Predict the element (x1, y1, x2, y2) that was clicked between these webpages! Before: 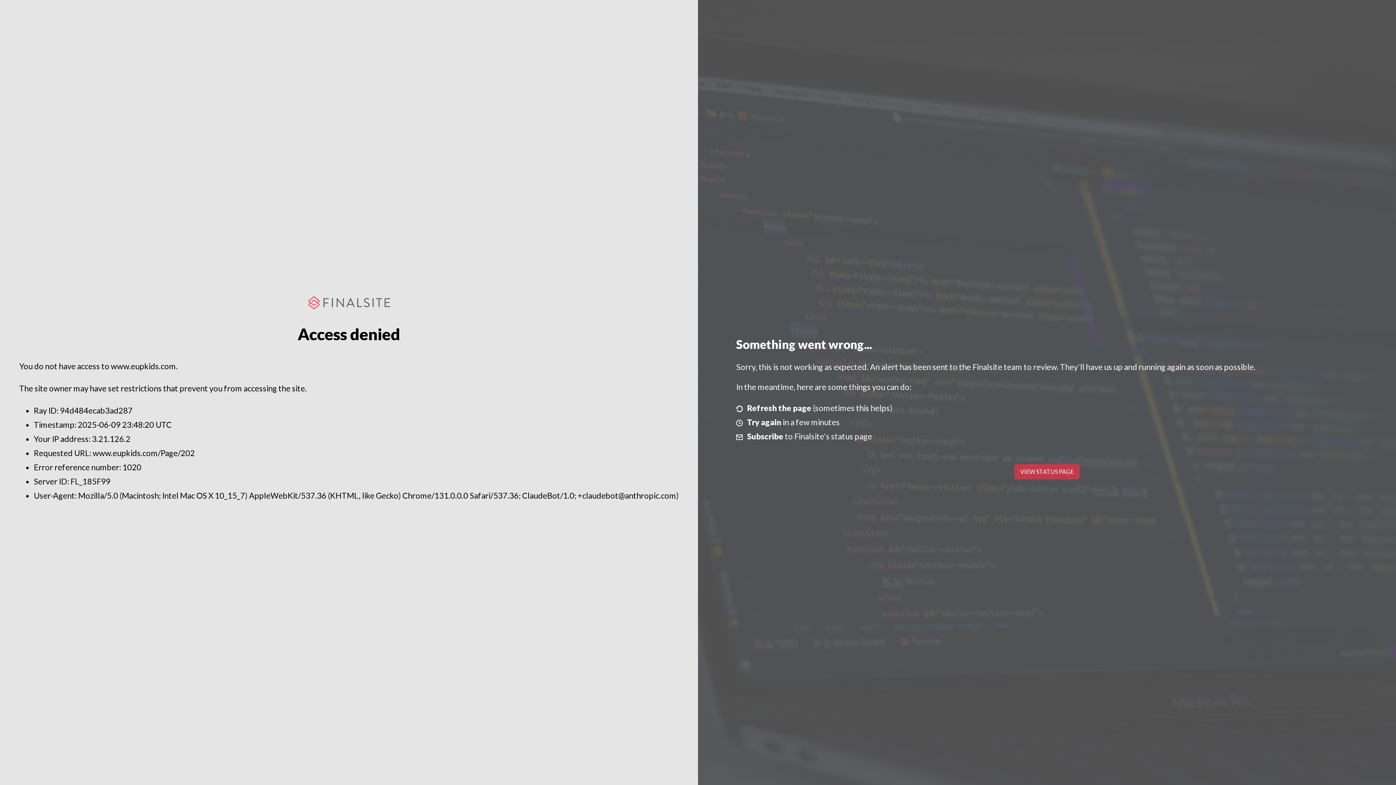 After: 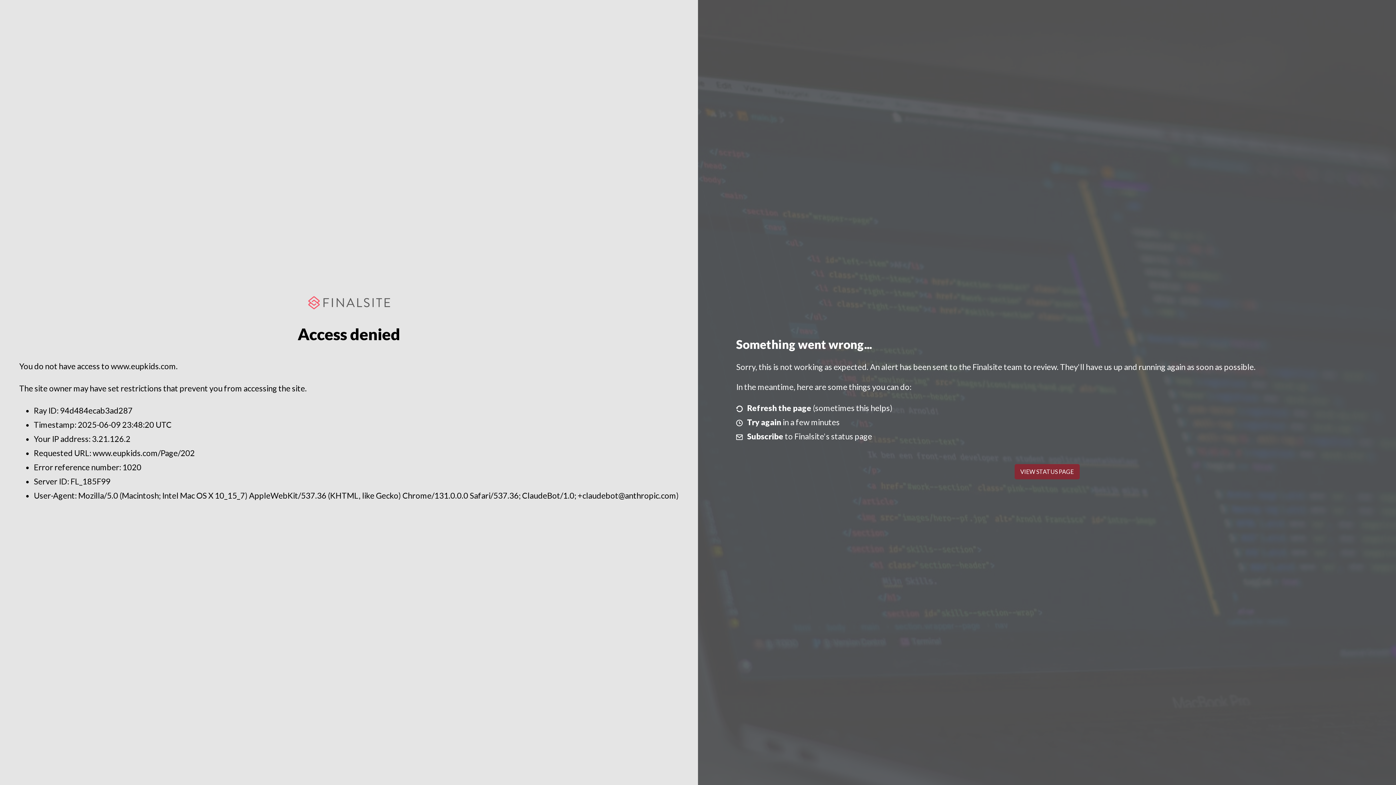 Action: bbox: (1014, 464, 1079, 479) label: VIEW STATUS PAGE